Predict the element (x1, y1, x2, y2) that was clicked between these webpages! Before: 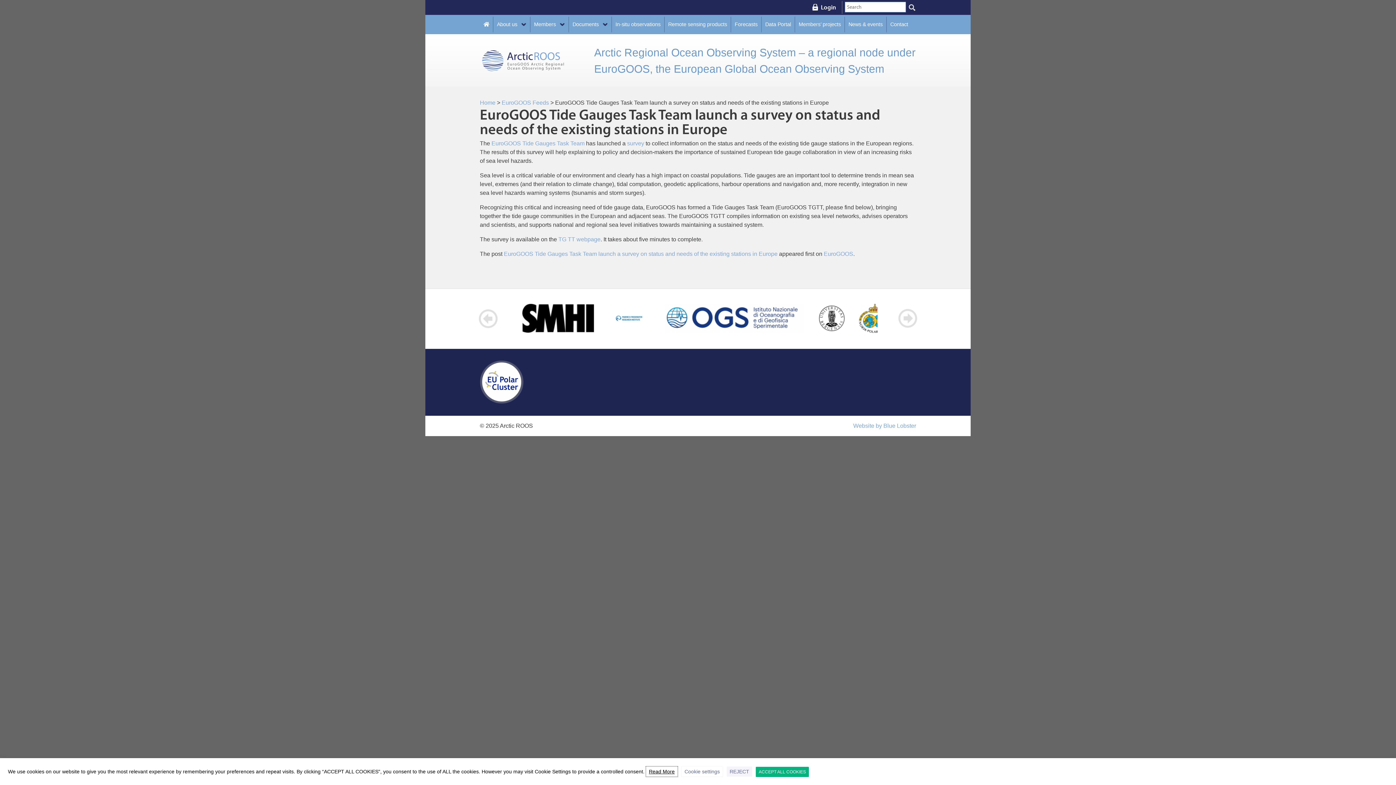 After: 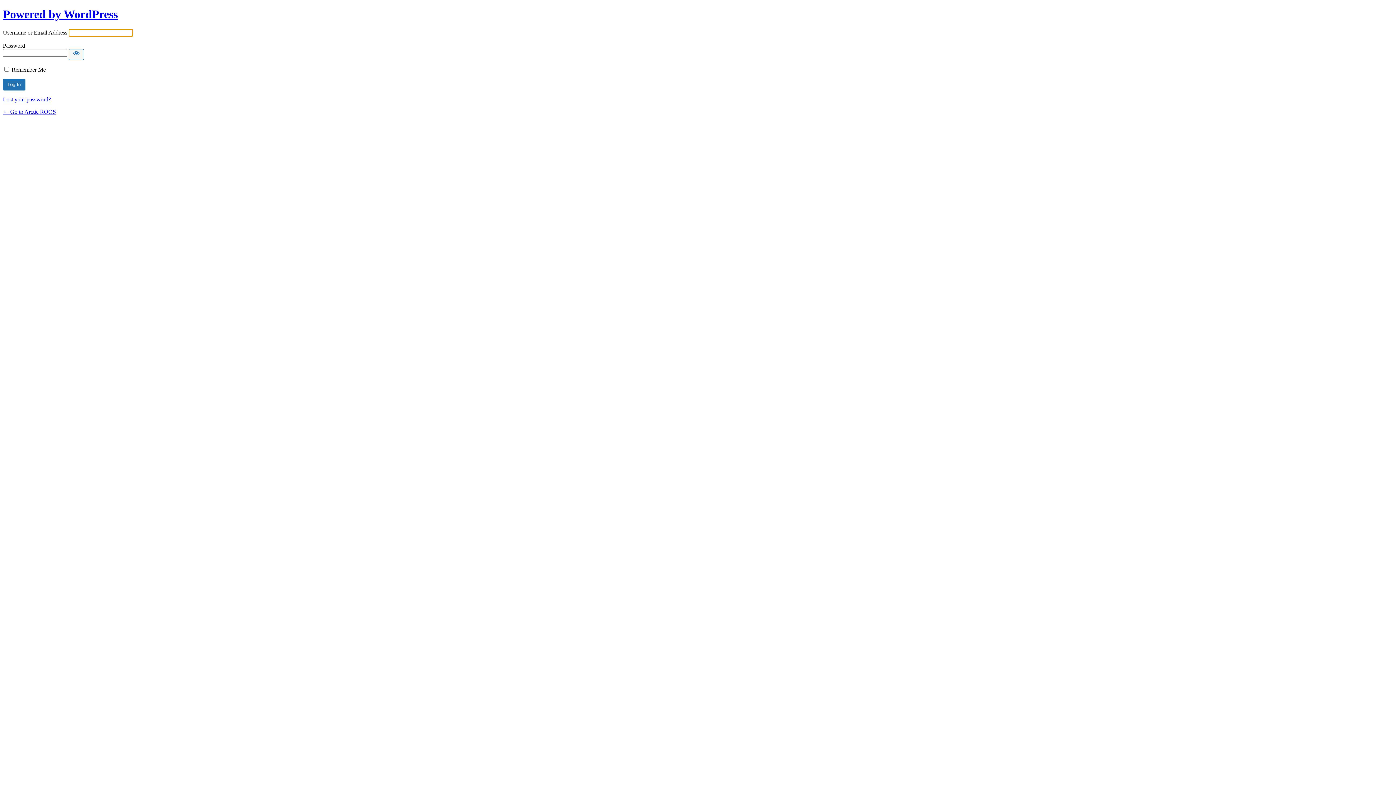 Action: bbox: (821, 3, 836, 11) label: Login